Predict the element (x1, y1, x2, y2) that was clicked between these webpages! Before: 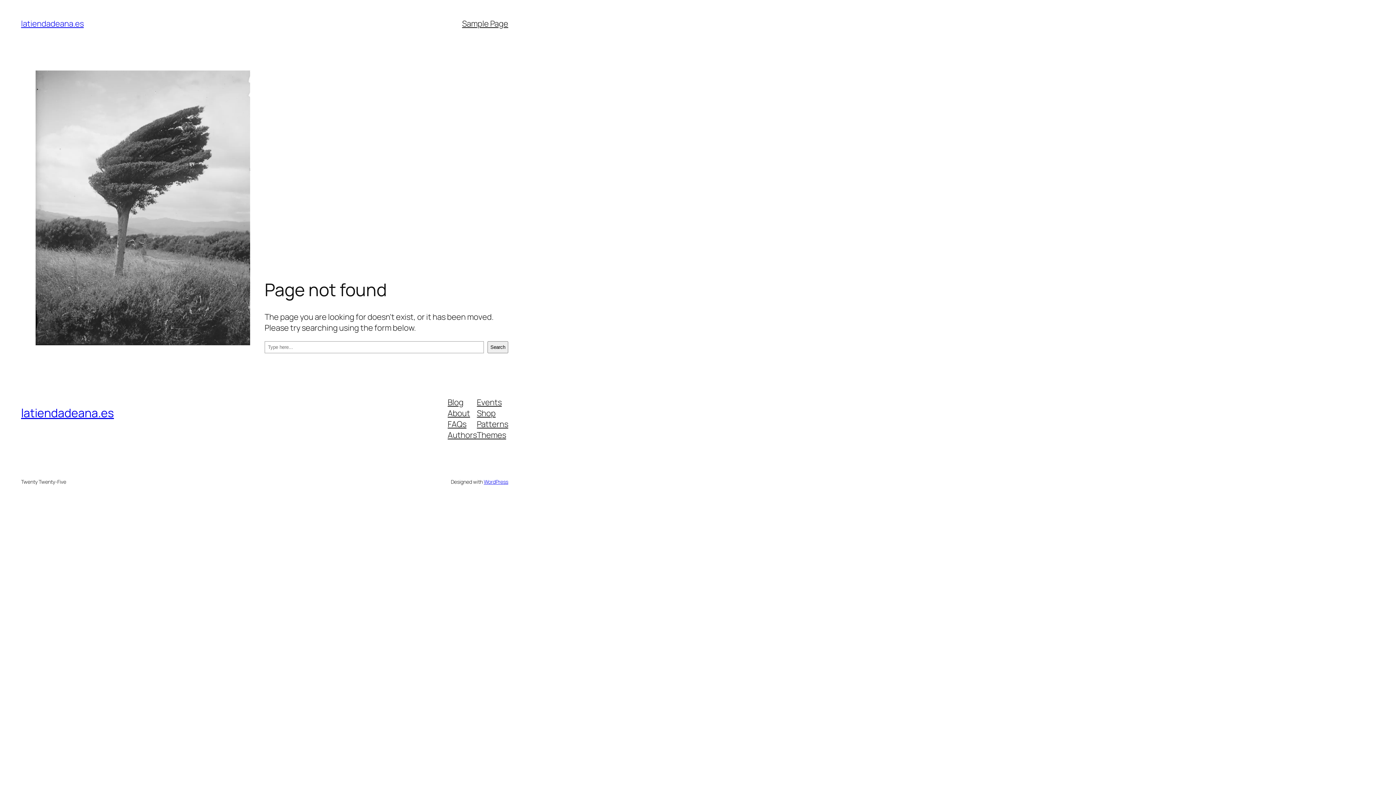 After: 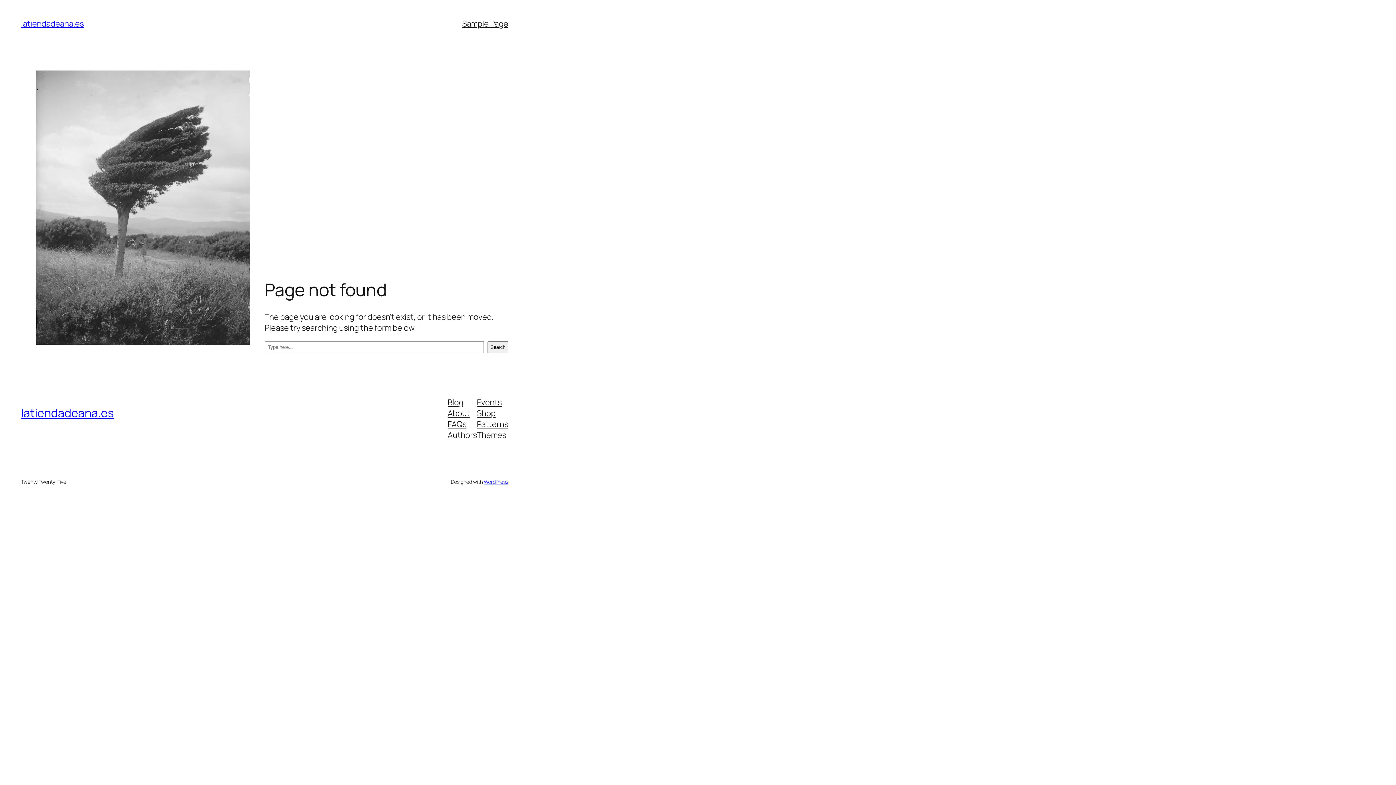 Action: label: FAQs bbox: (447, 418, 466, 429)